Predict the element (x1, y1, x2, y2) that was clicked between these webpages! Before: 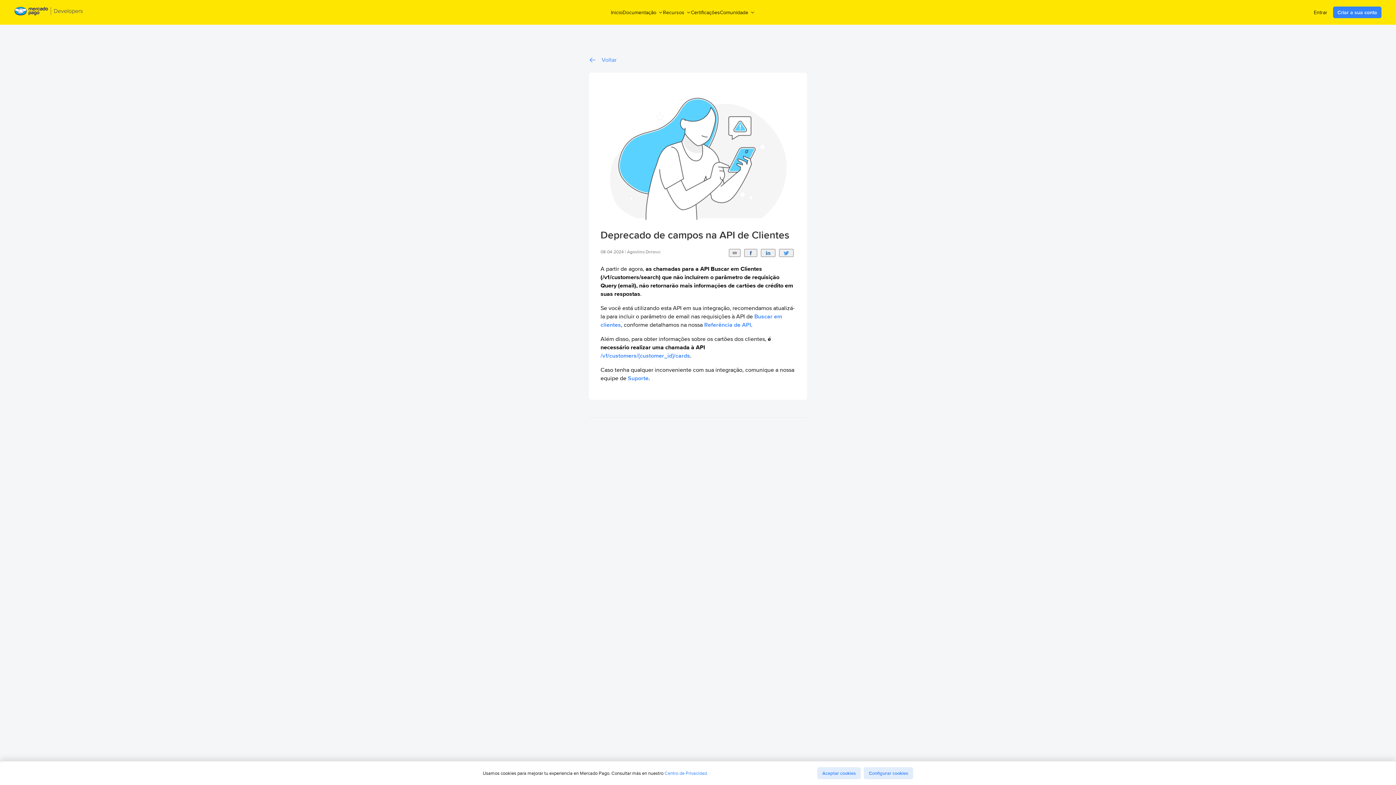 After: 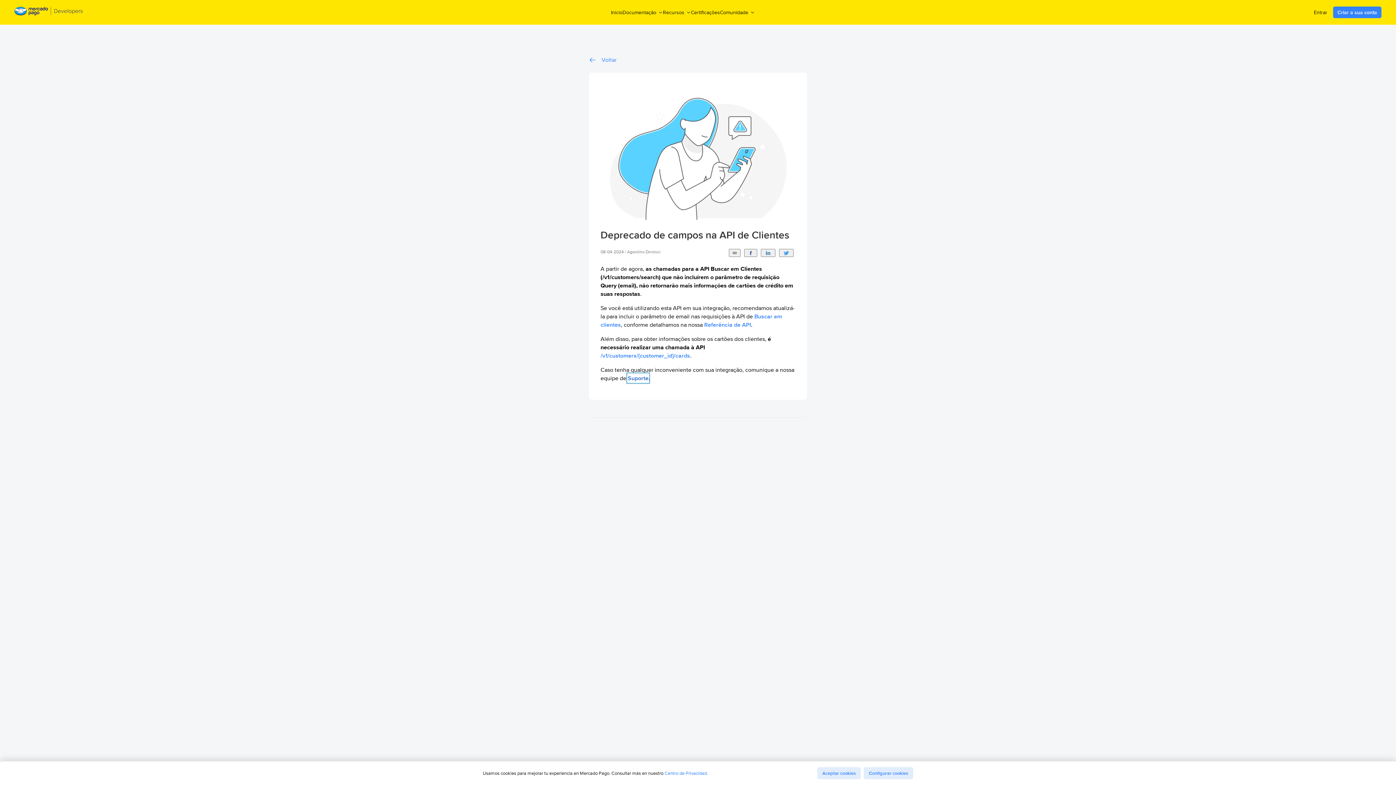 Action: bbox: (628, 374, 648, 382) label: Suporte